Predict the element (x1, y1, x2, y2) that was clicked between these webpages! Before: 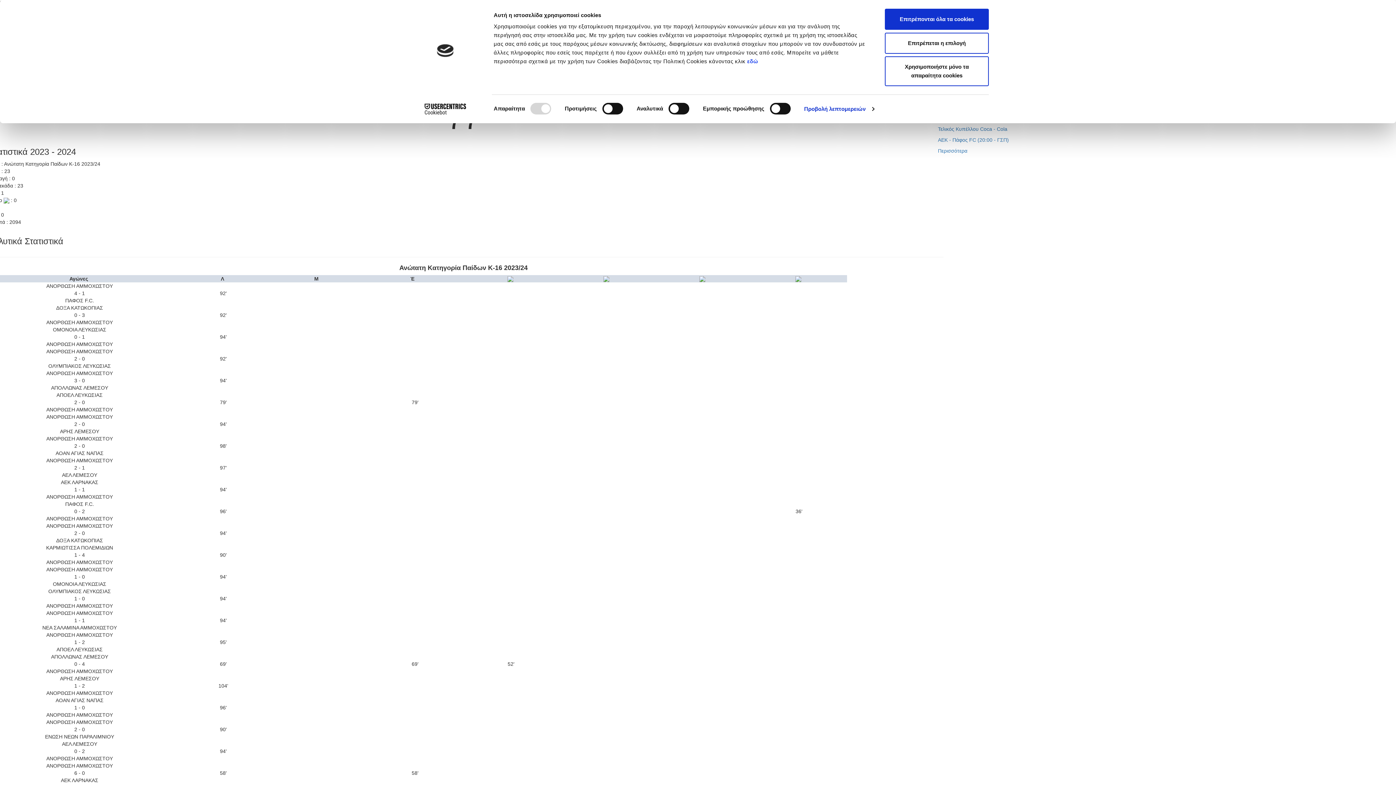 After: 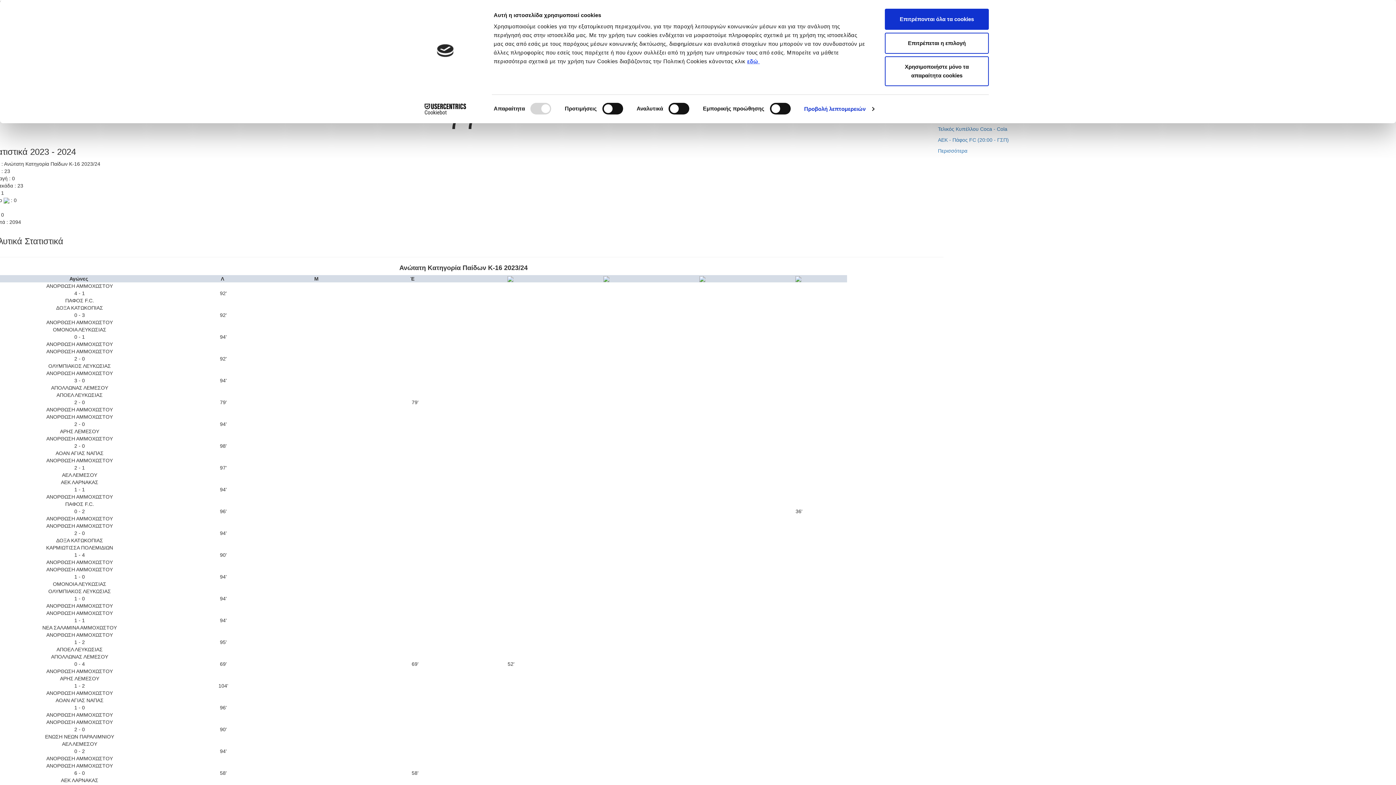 Action: bbox: (747, 58, 760, 64) label: εδώ 